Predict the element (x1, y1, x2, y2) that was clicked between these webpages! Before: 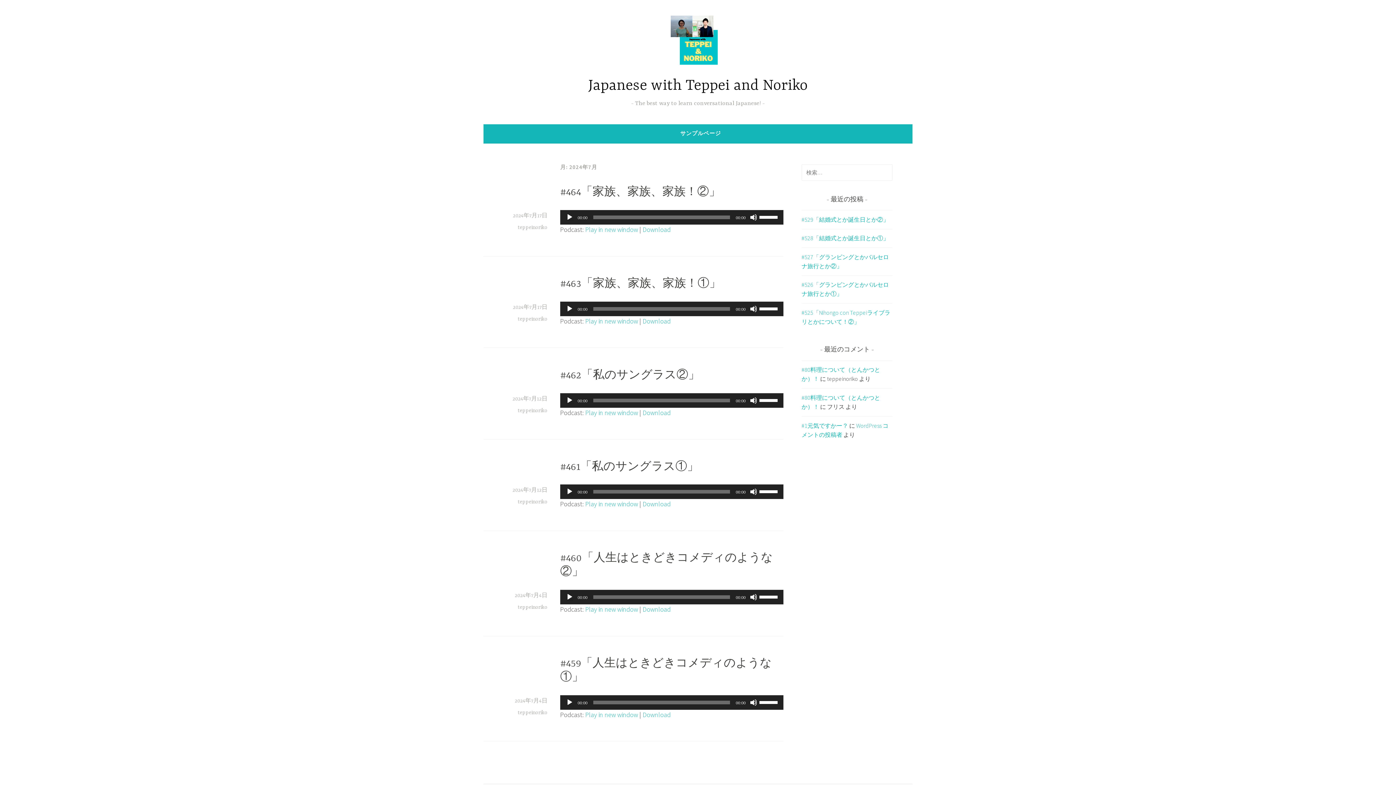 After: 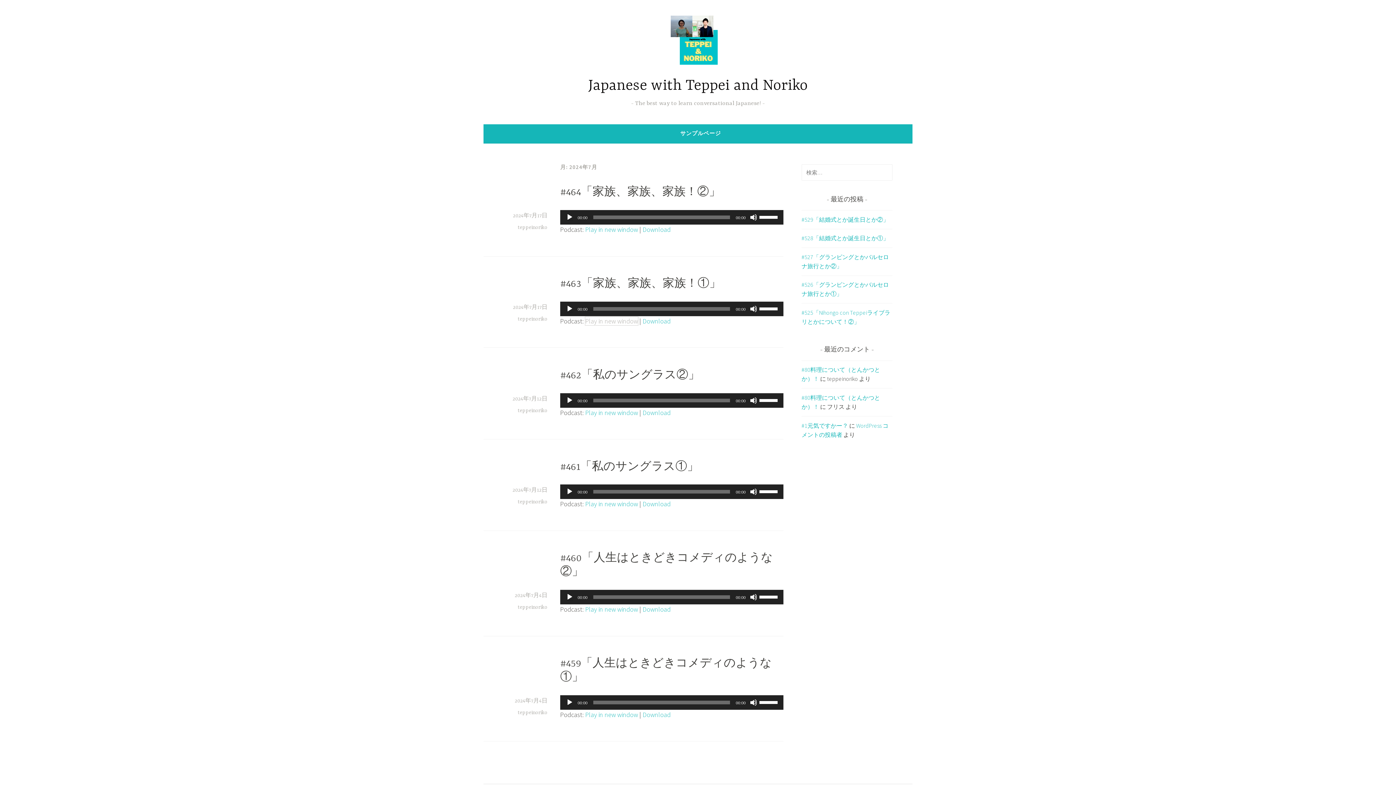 Action: label: Play in new window bbox: (585, 317, 638, 325)